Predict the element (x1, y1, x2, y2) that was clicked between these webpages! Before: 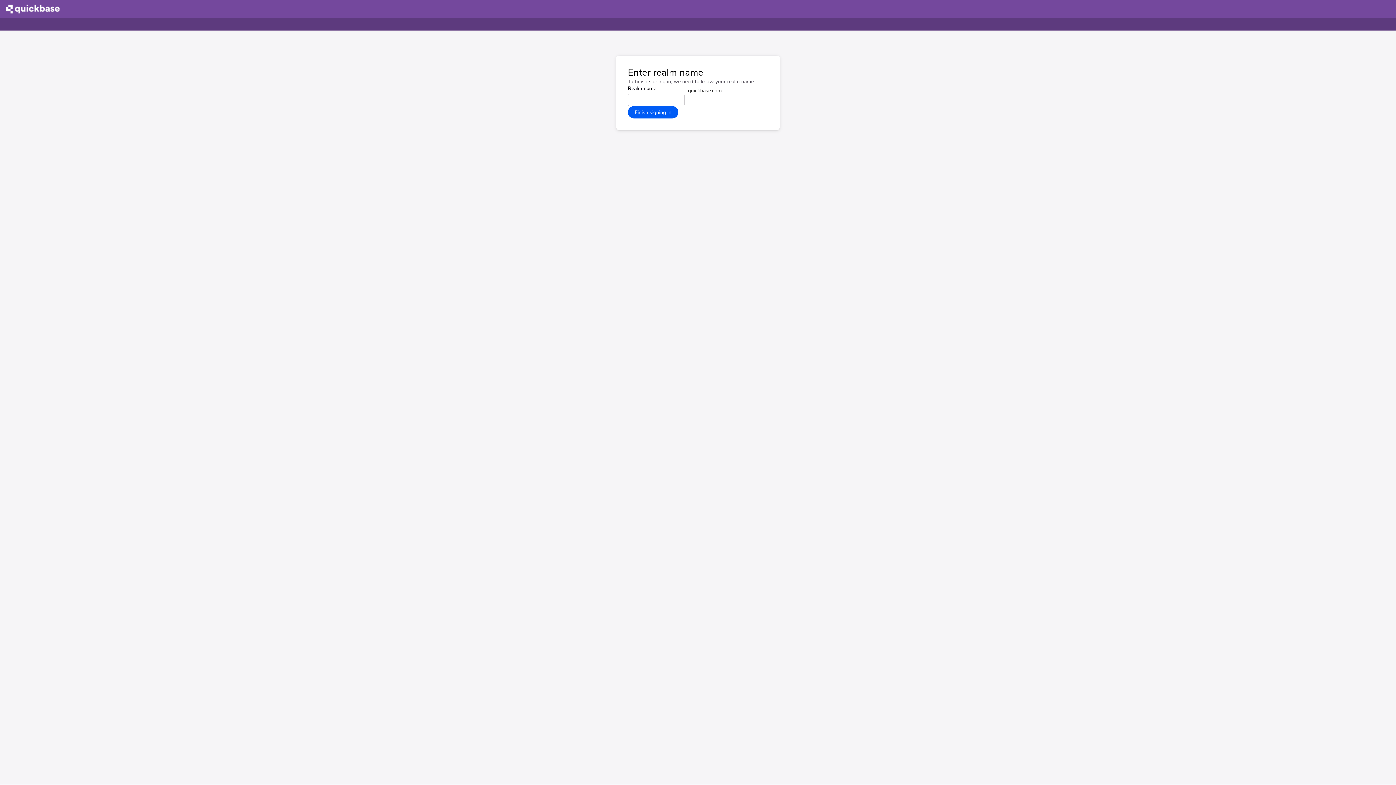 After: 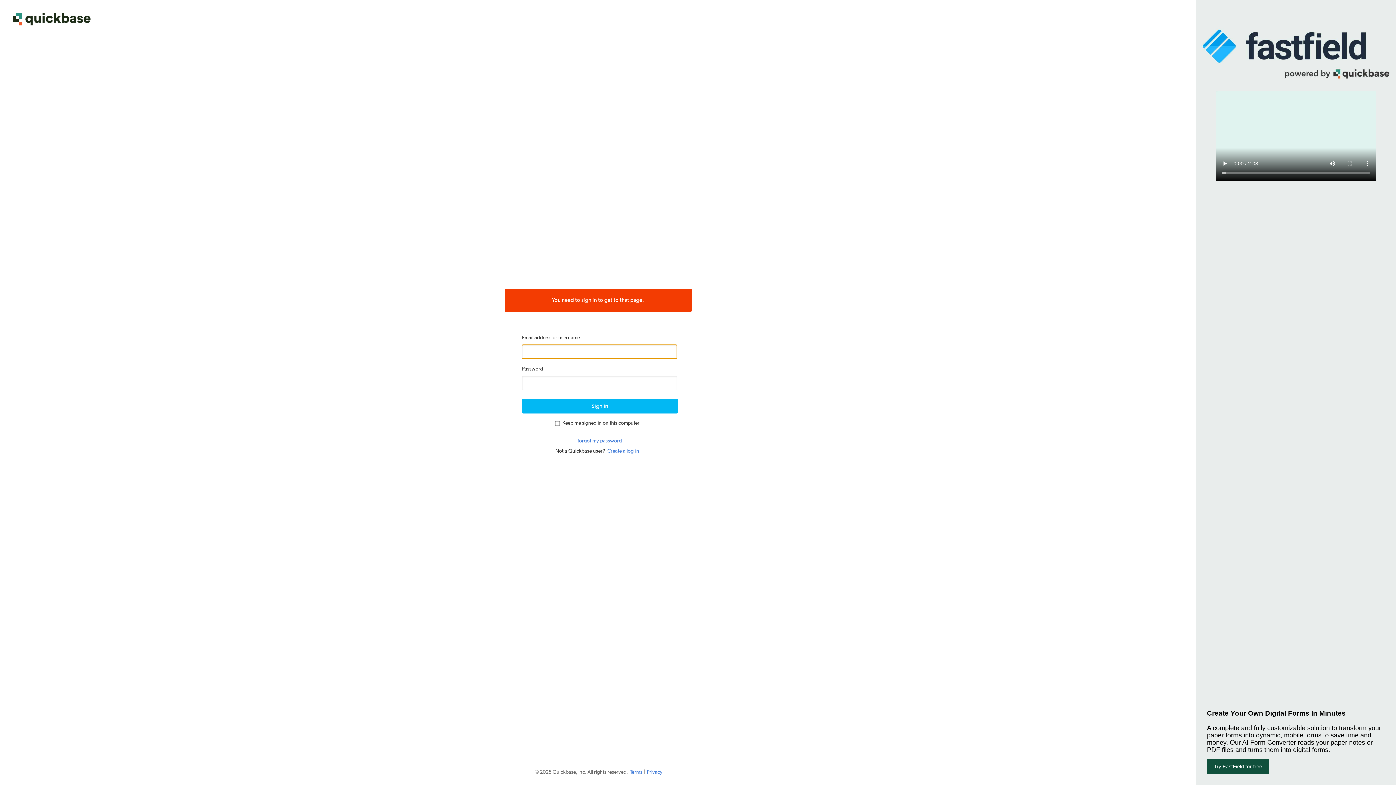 Action: bbox: (6, 3, 60, 14)